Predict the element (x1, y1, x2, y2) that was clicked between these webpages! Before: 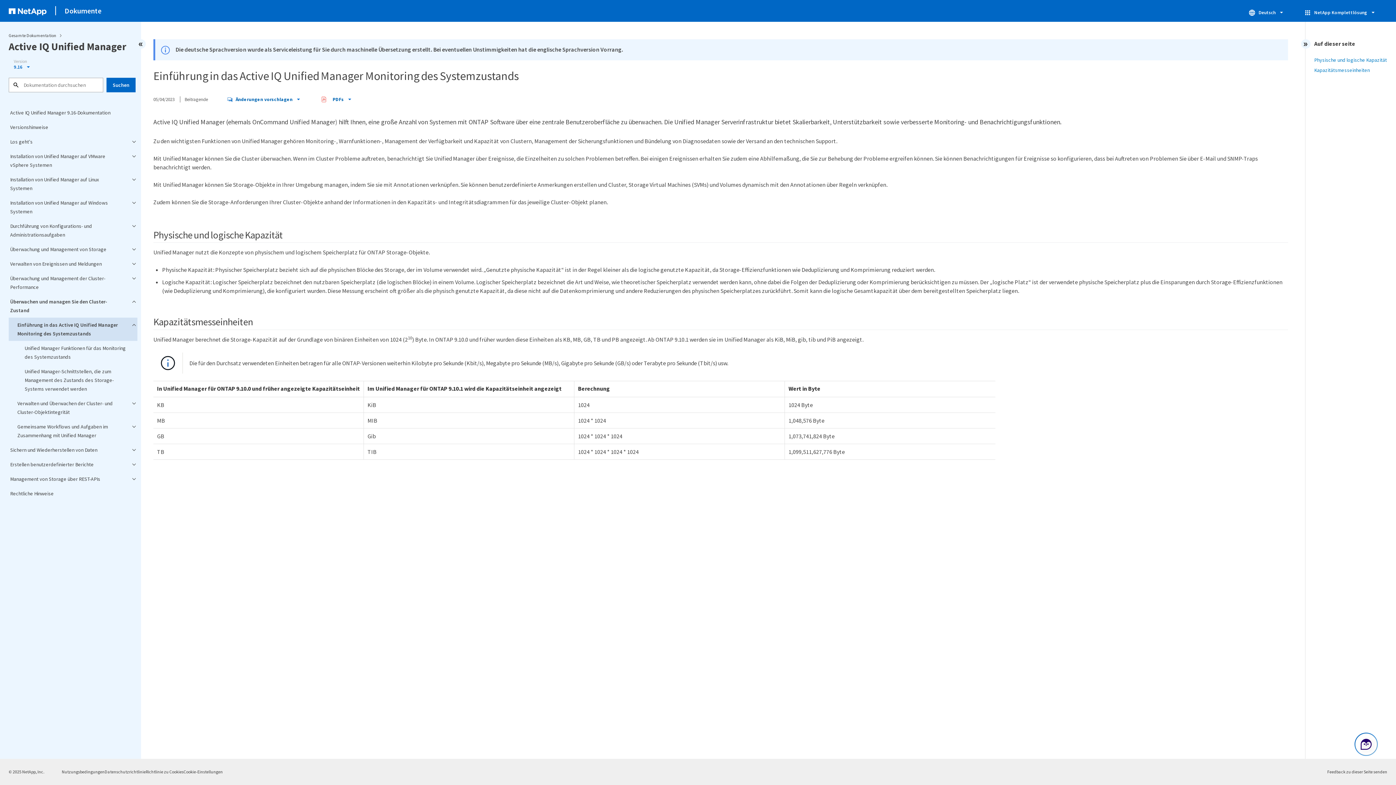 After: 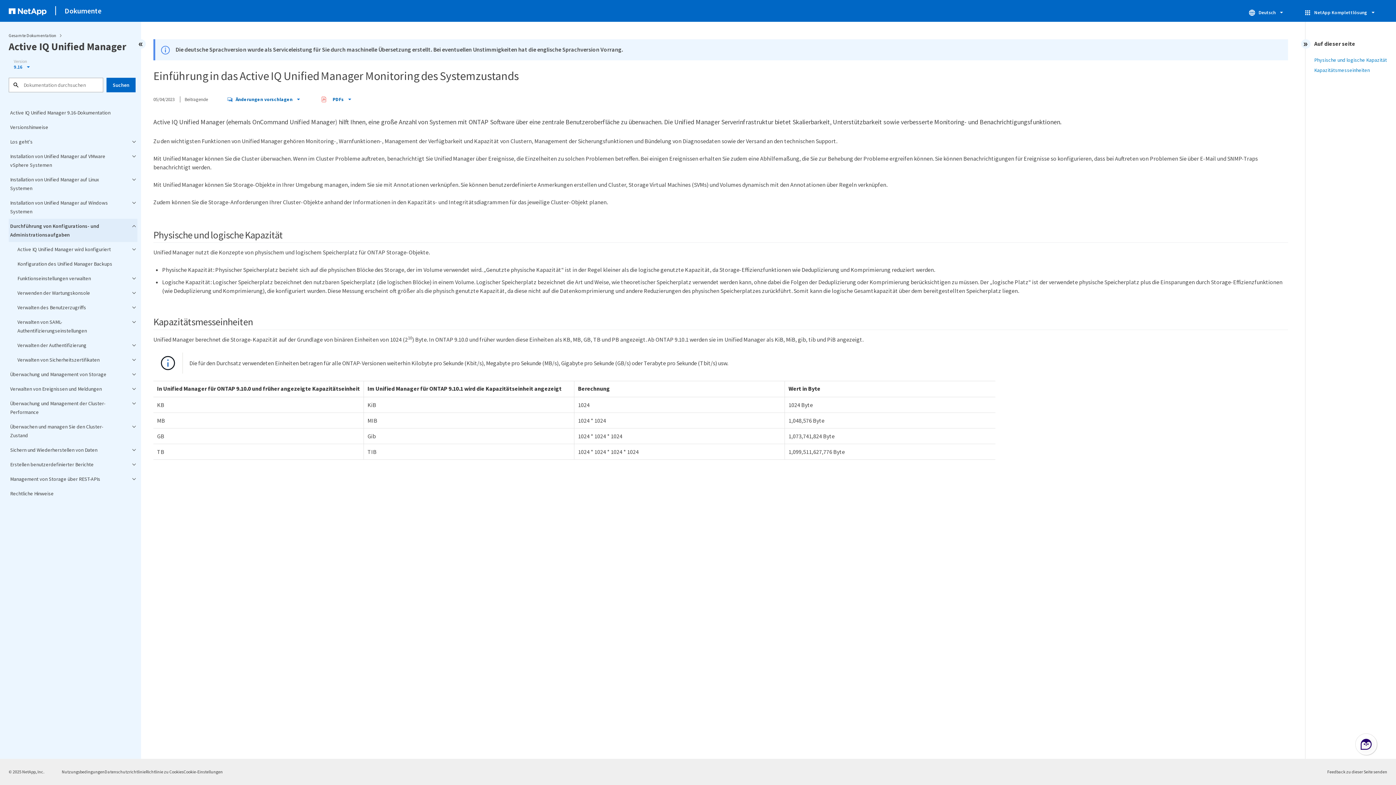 Action: bbox: (8, 218, 137, 242) label: Durchführung von Konfigurations- und Administrationsaufgaben